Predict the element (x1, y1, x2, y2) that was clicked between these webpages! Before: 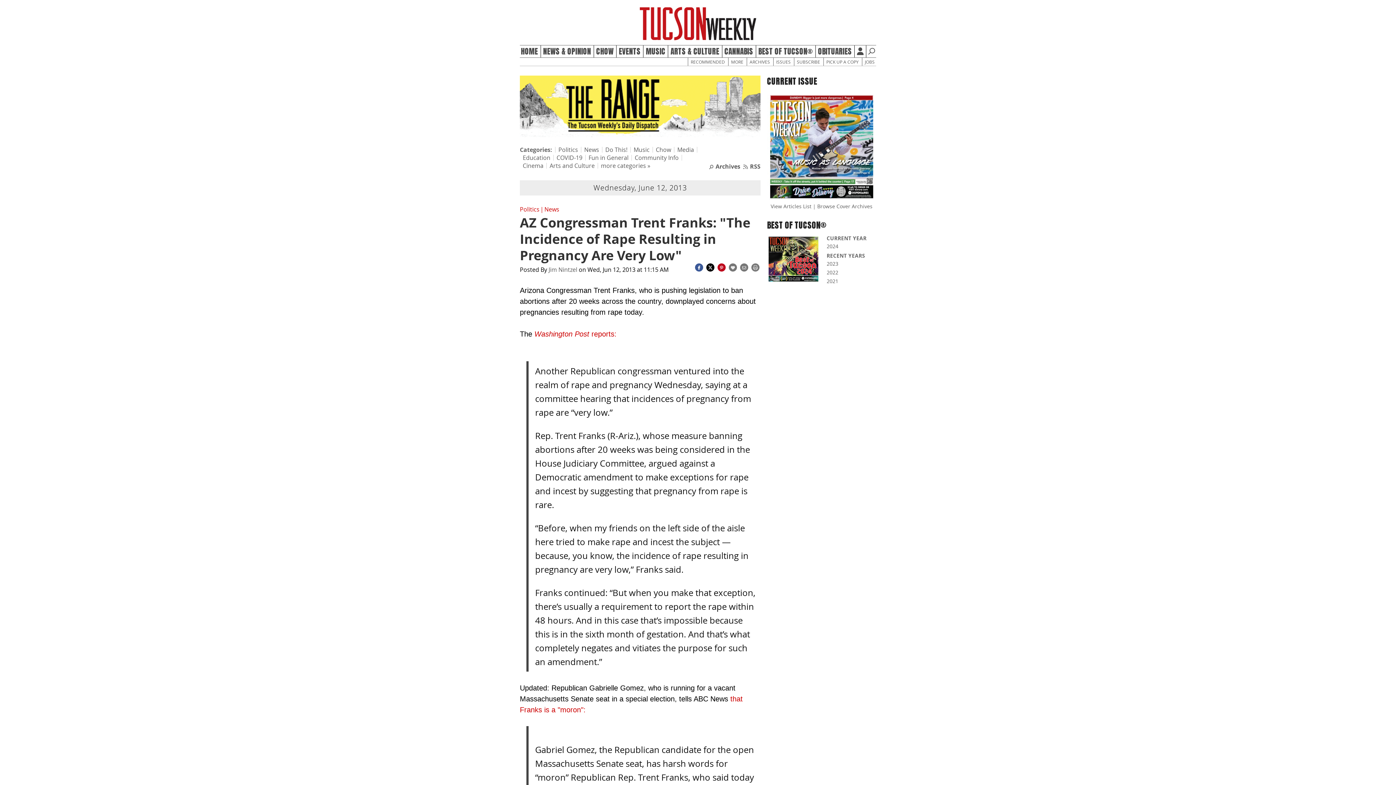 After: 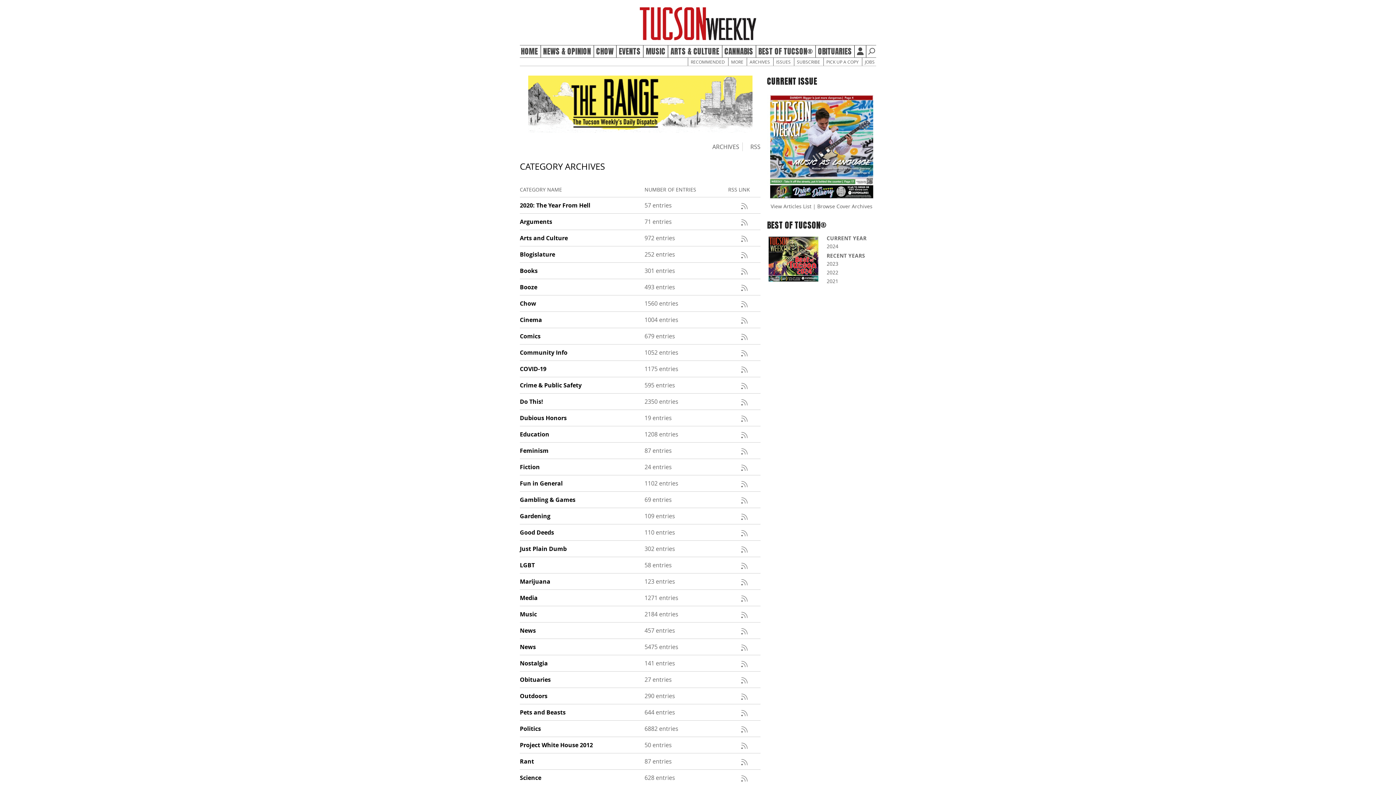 Action: bbox: (601, 171, 650, 179) label: more categories »